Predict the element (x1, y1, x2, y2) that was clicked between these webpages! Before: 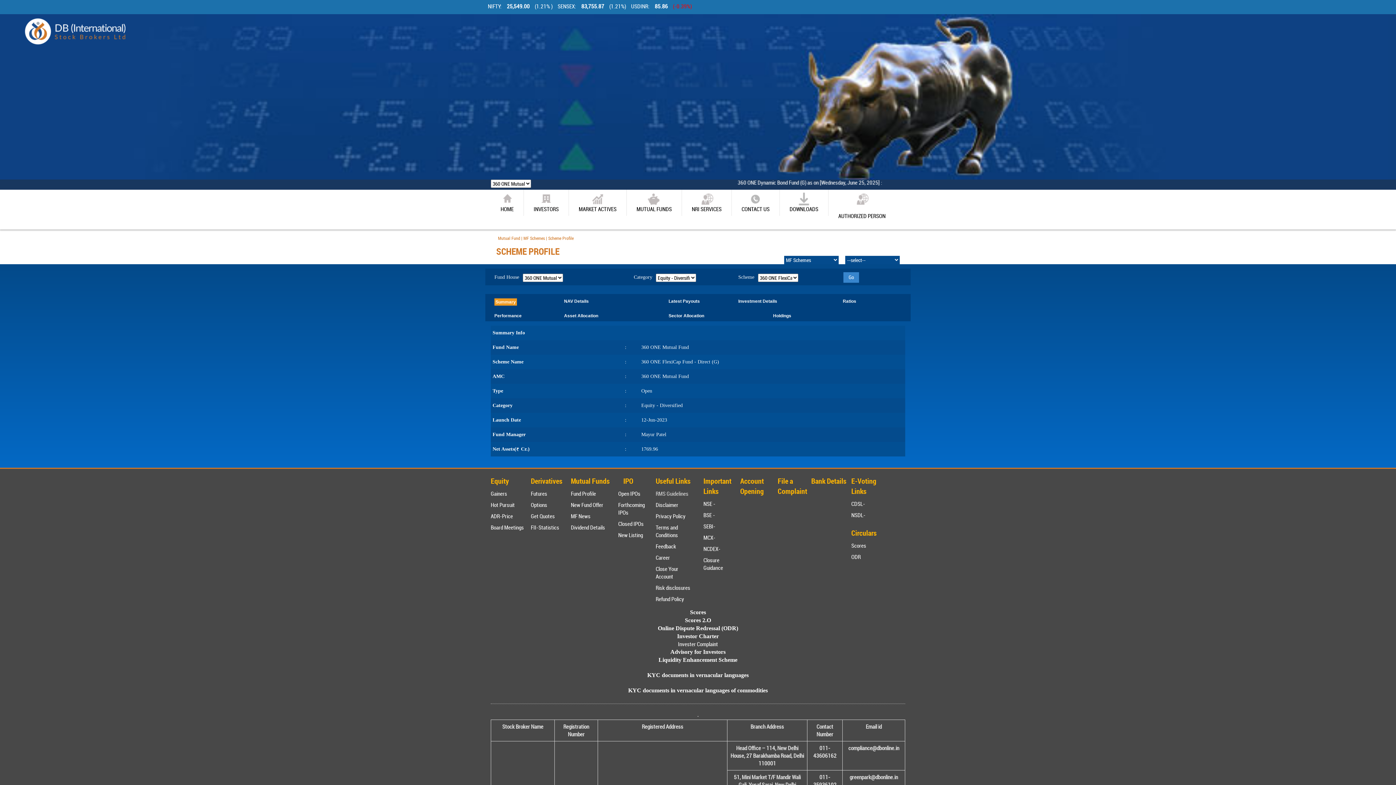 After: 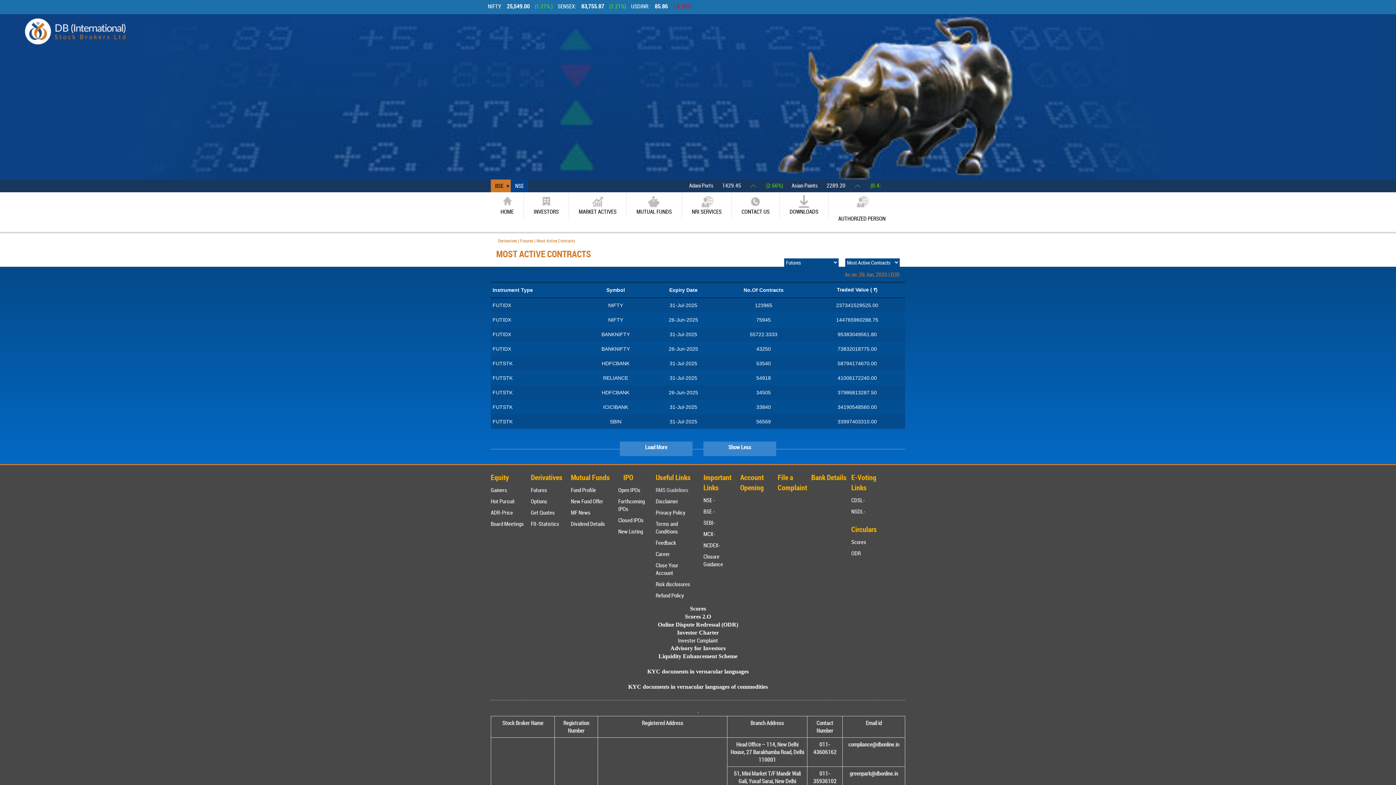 Action: bbox: (530, 490, 547, 497) label: Futures